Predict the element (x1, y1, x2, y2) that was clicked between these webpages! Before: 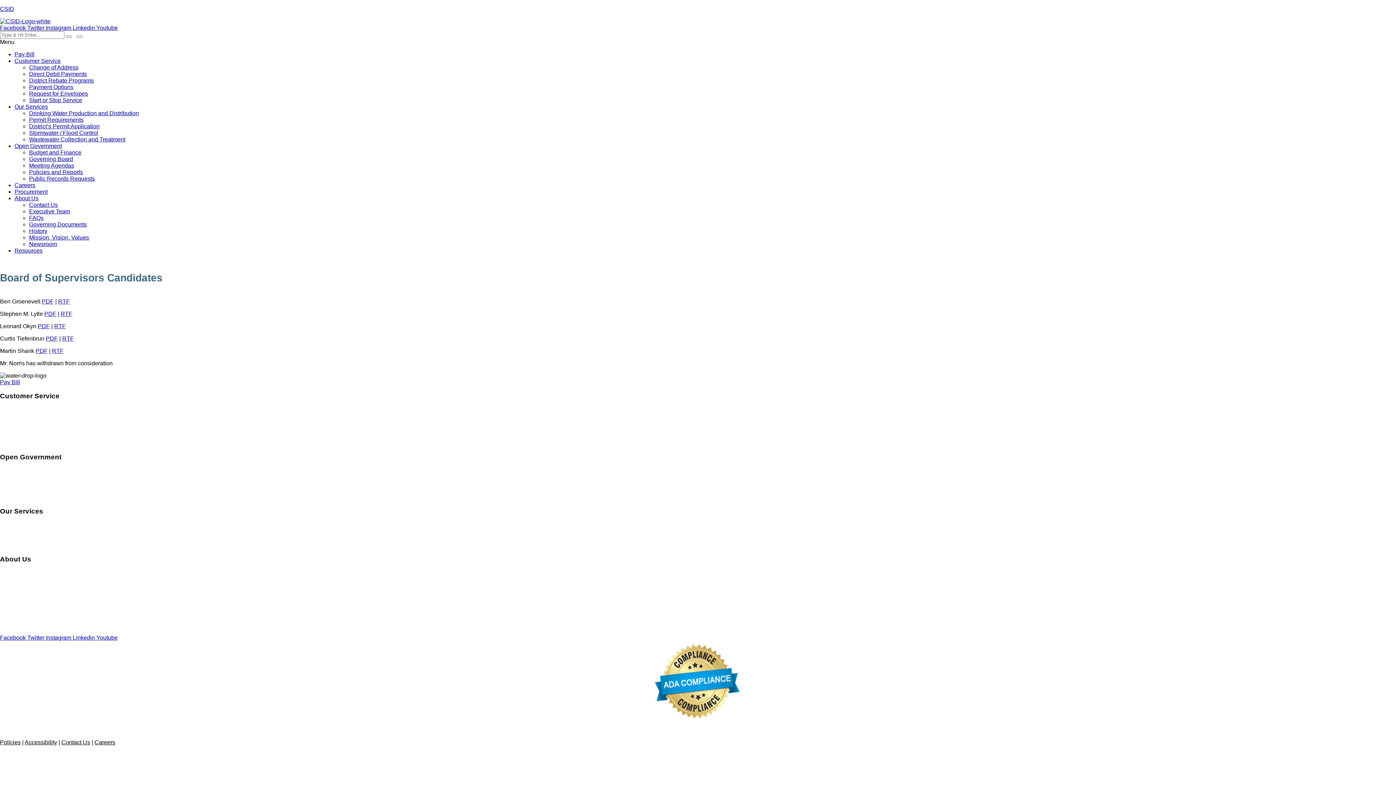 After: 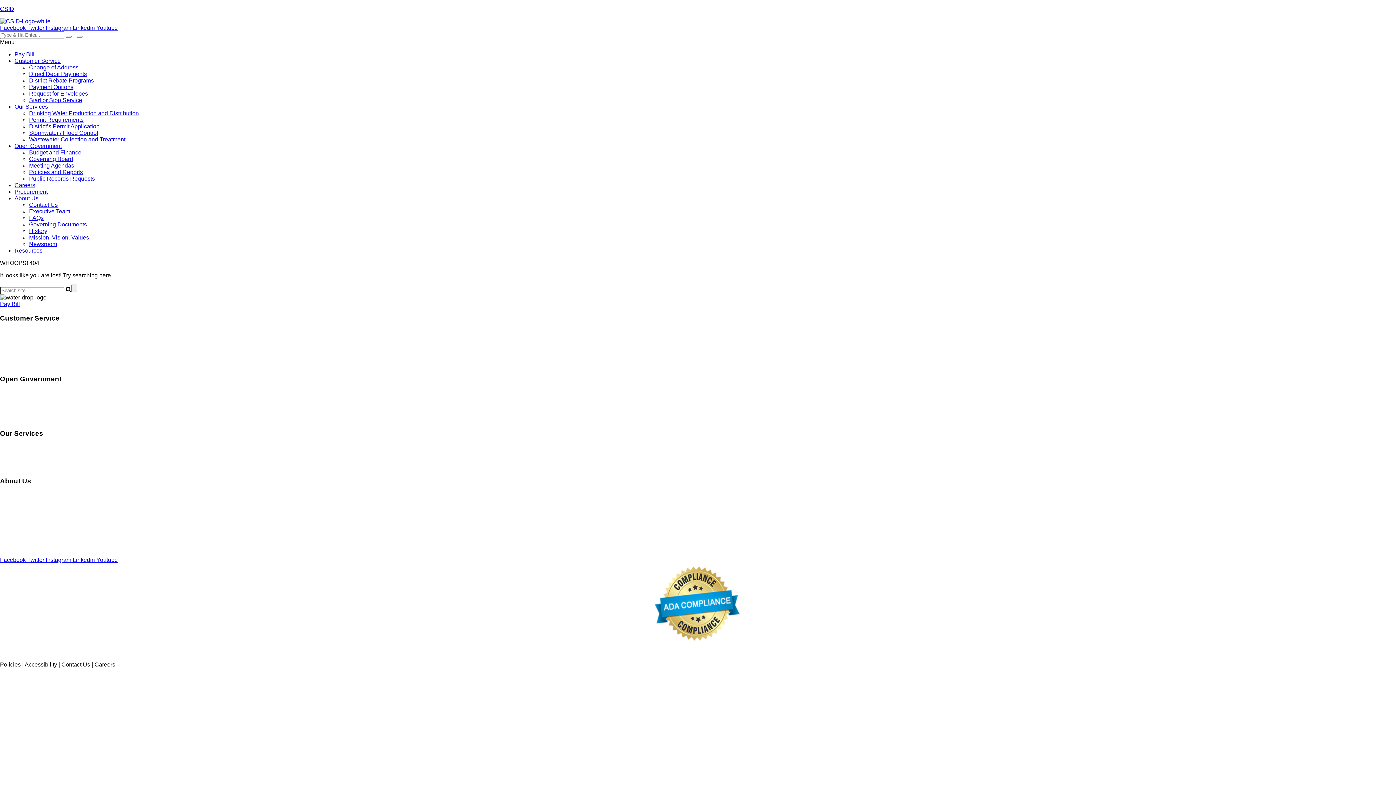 Action: bbox: (62, 335, 73, 341) label: RTF